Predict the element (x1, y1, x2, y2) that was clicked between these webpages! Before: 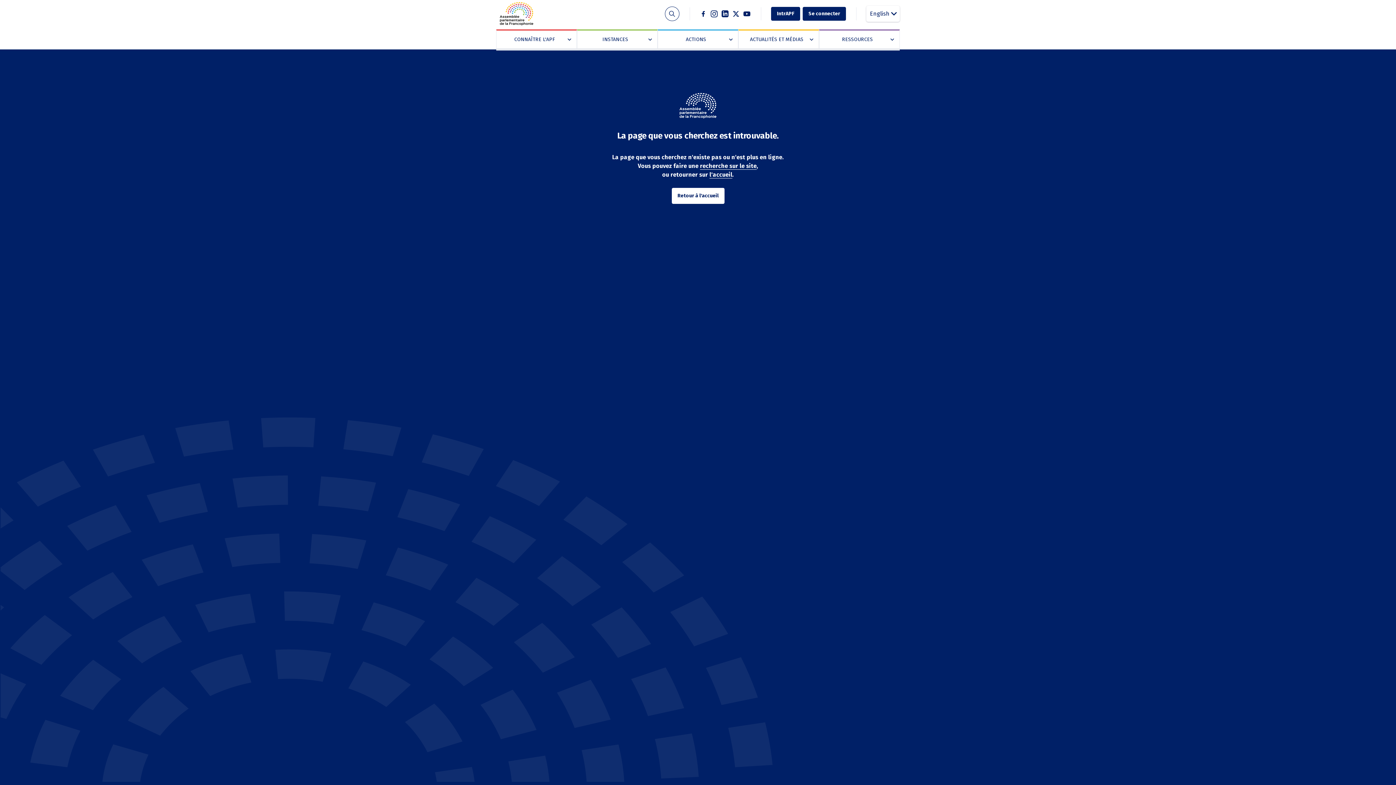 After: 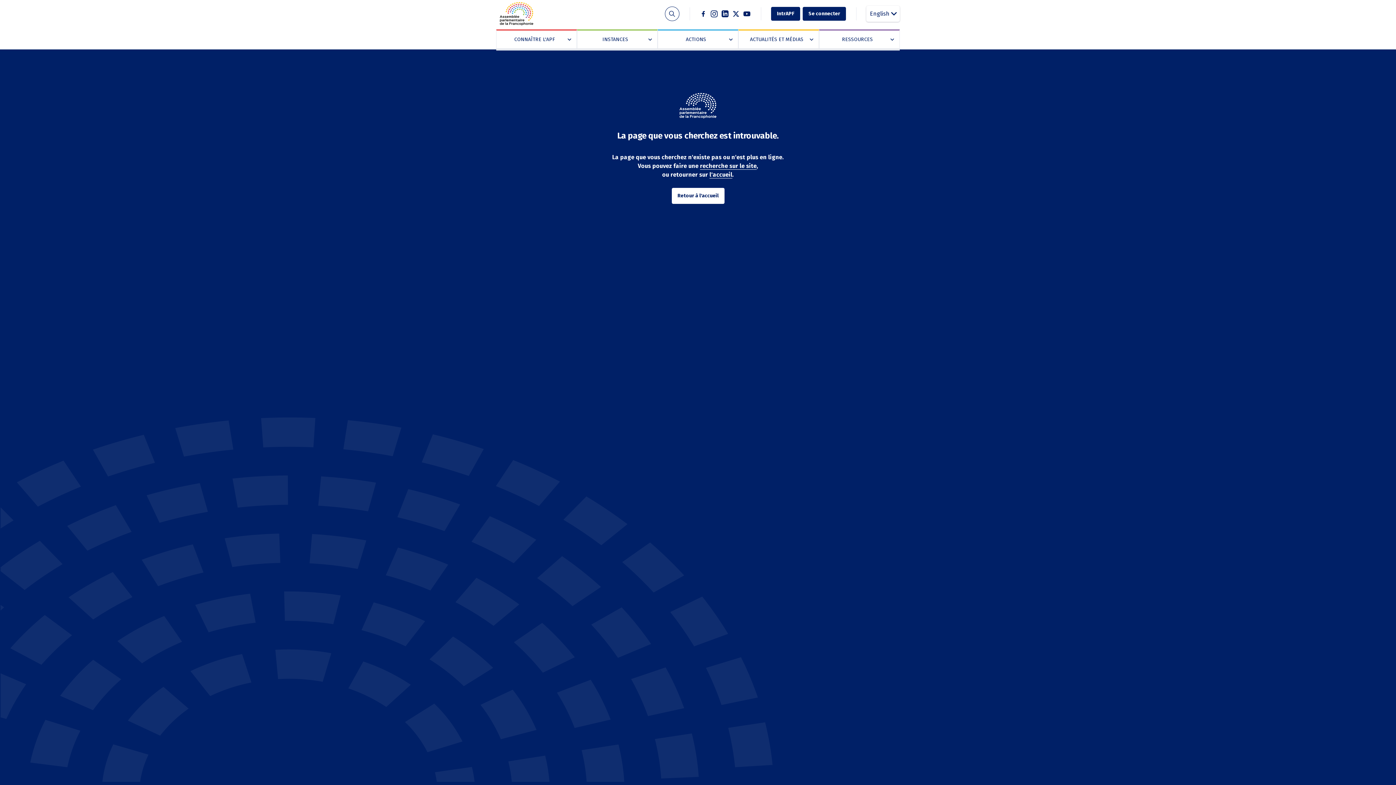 Action: label: Facebook bbox: (700, 10, 707, 17)